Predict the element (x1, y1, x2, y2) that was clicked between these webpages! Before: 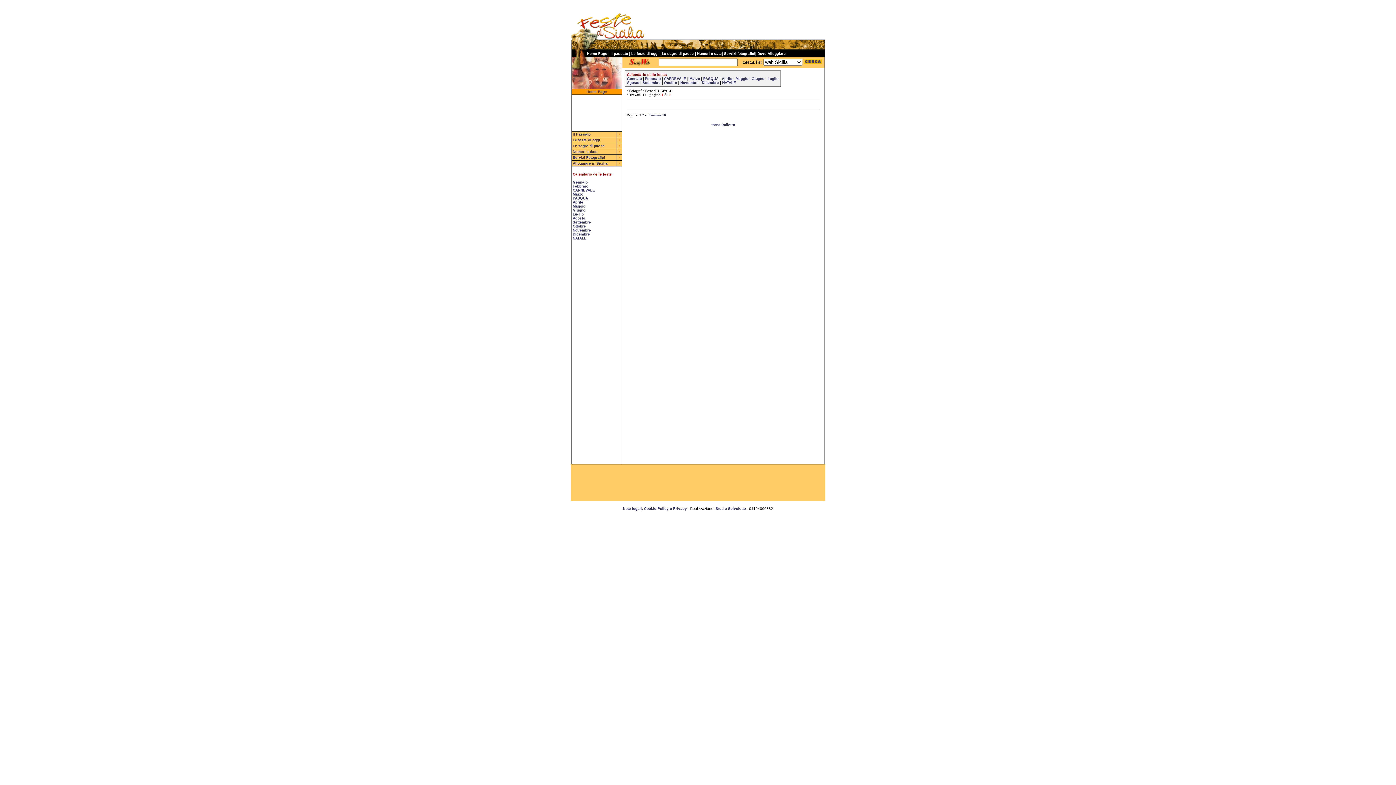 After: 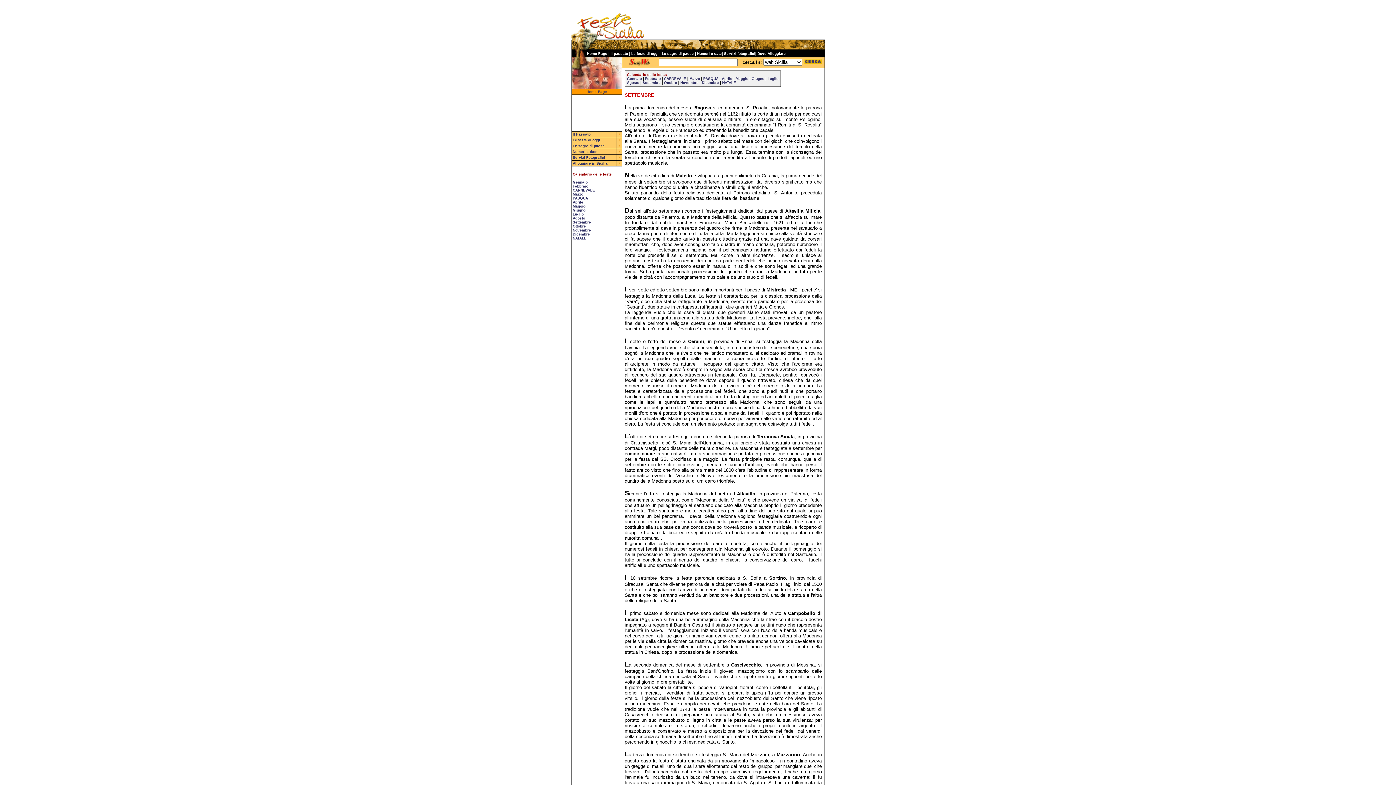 Action: bbox: (642, 80, 660, 84) label: Settembre